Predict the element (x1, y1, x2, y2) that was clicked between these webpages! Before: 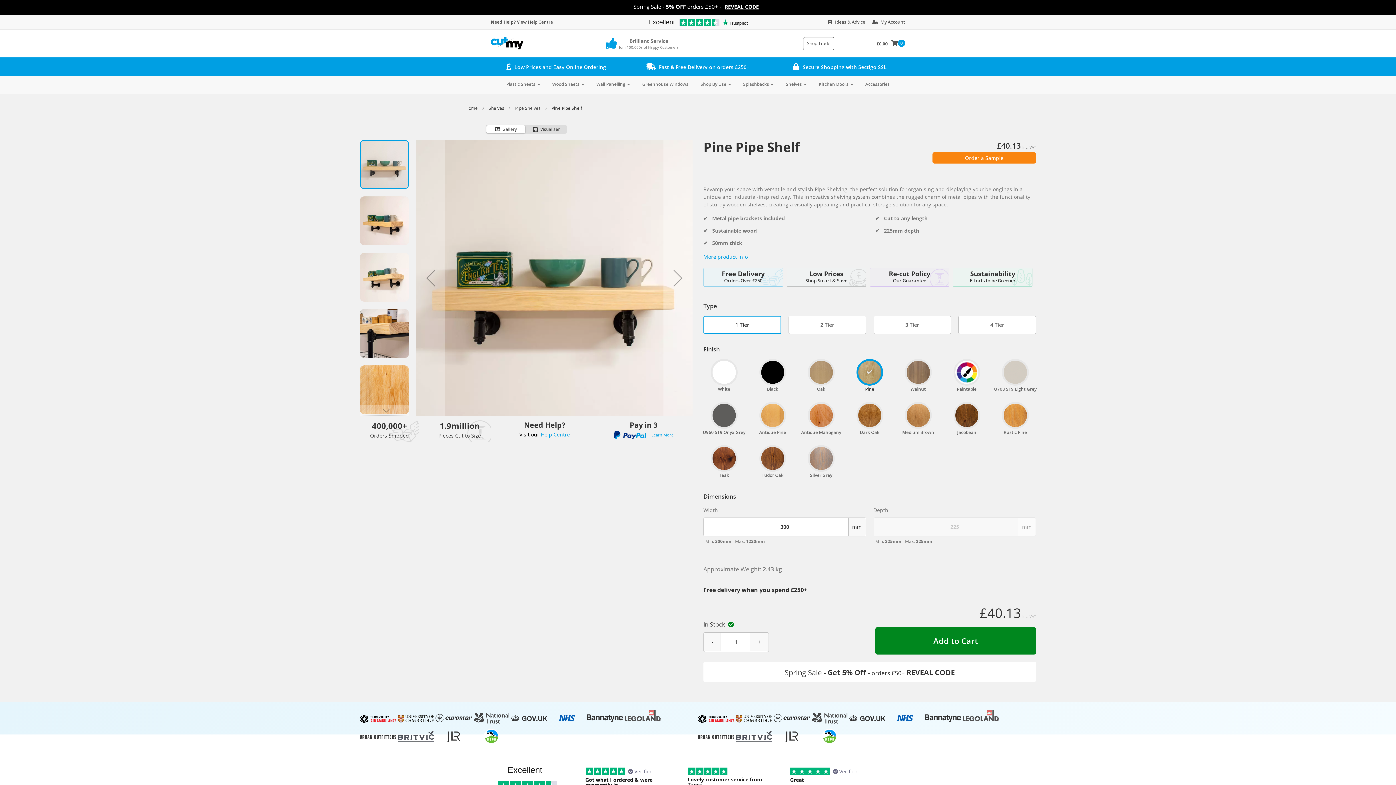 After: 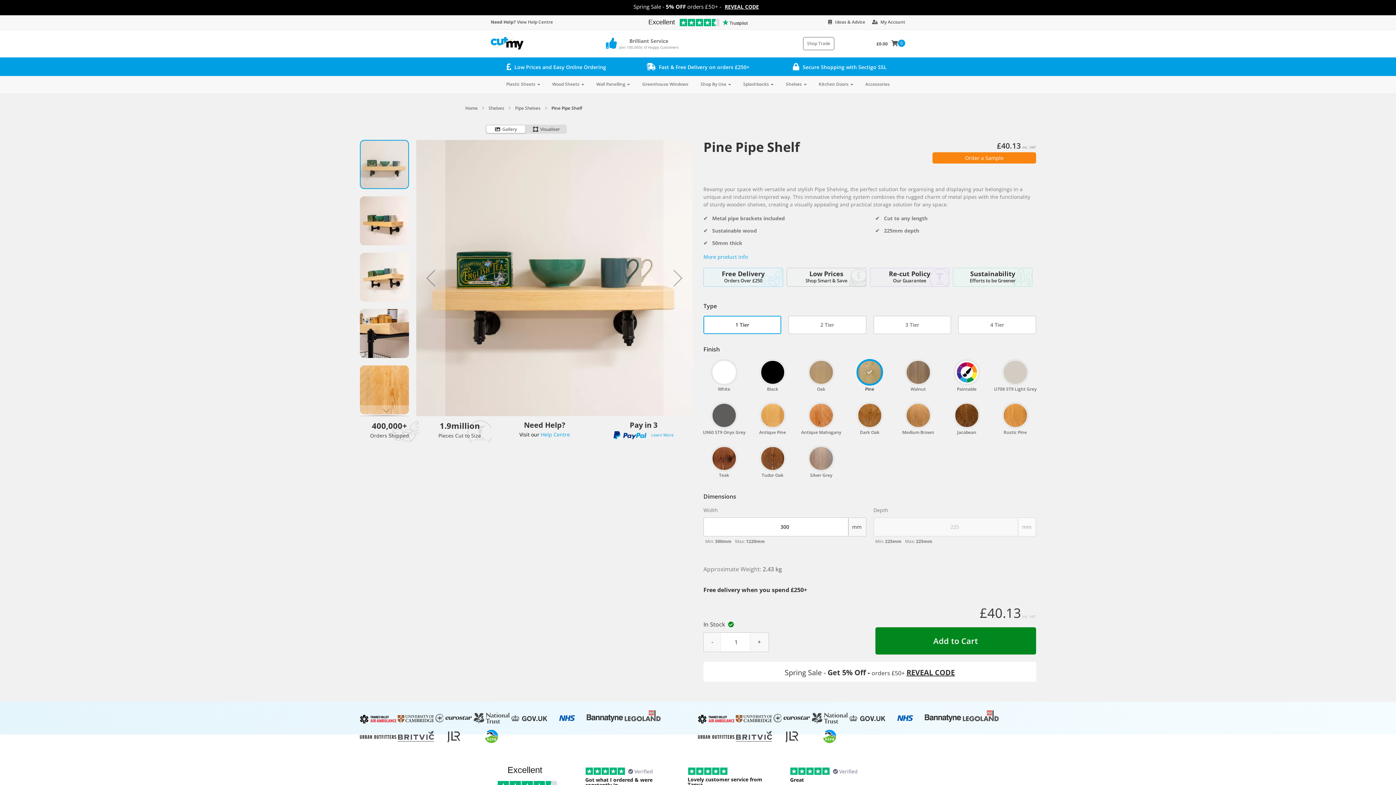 Action: label: Type bbox: (703, 301, 717, 310)